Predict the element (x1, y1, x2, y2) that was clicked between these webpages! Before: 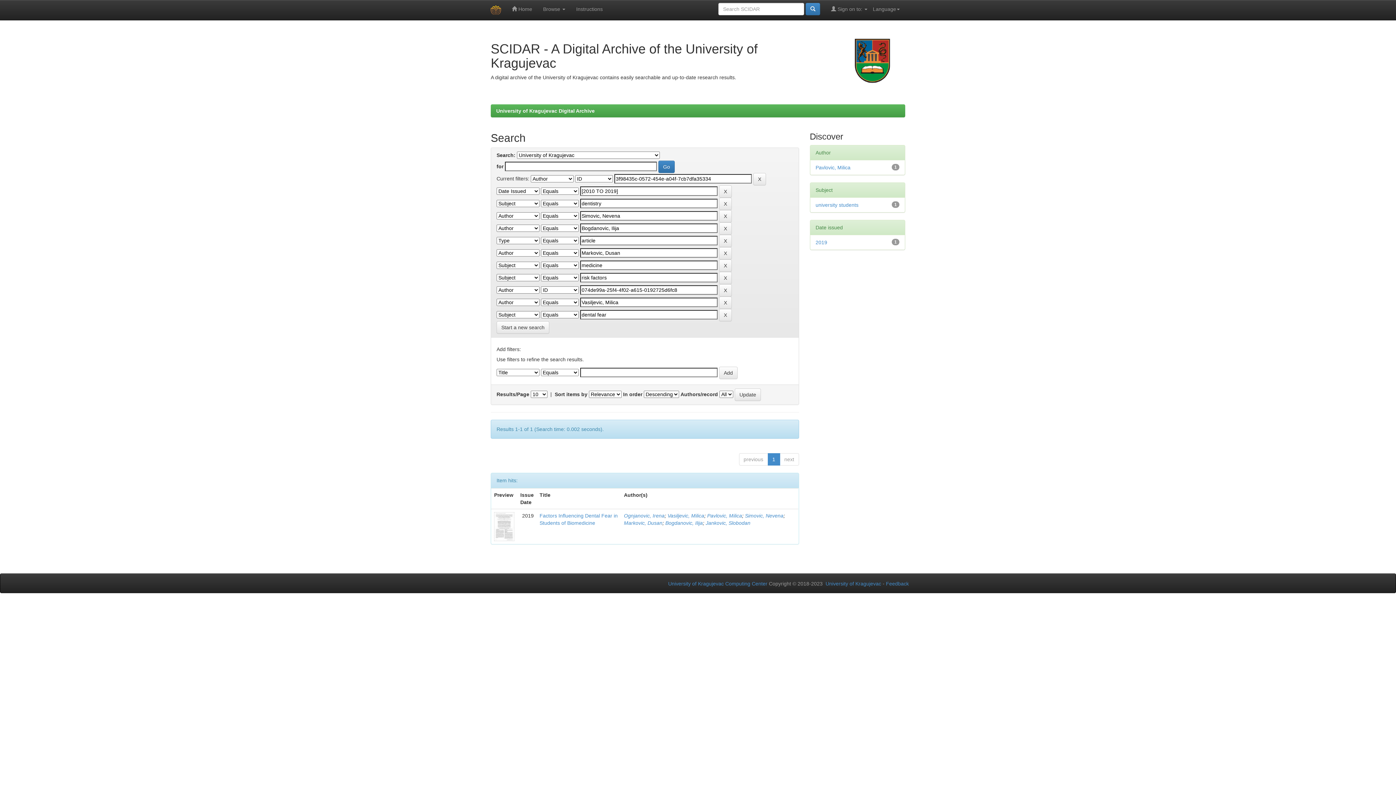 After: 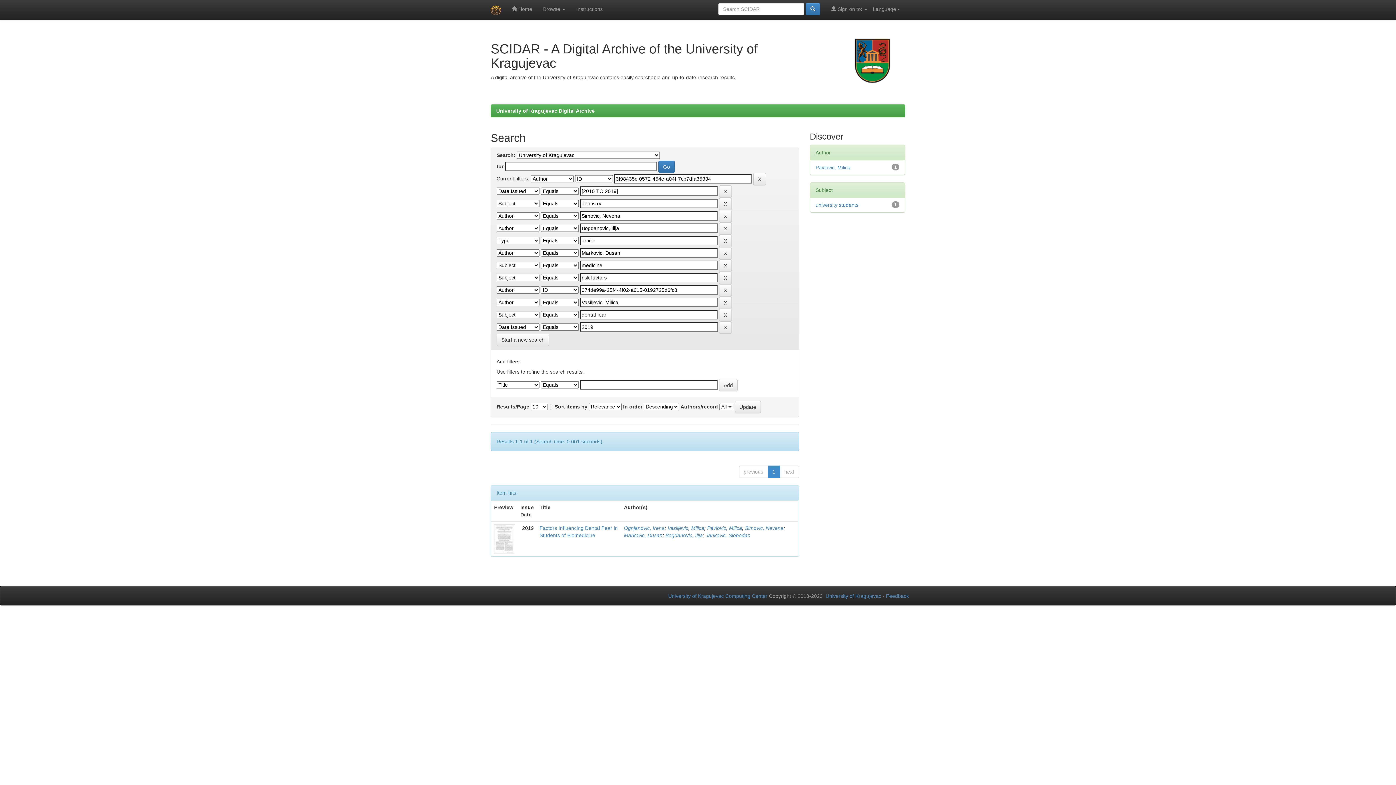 Action: bbox: (815, 239, 827, 245) label: 2019